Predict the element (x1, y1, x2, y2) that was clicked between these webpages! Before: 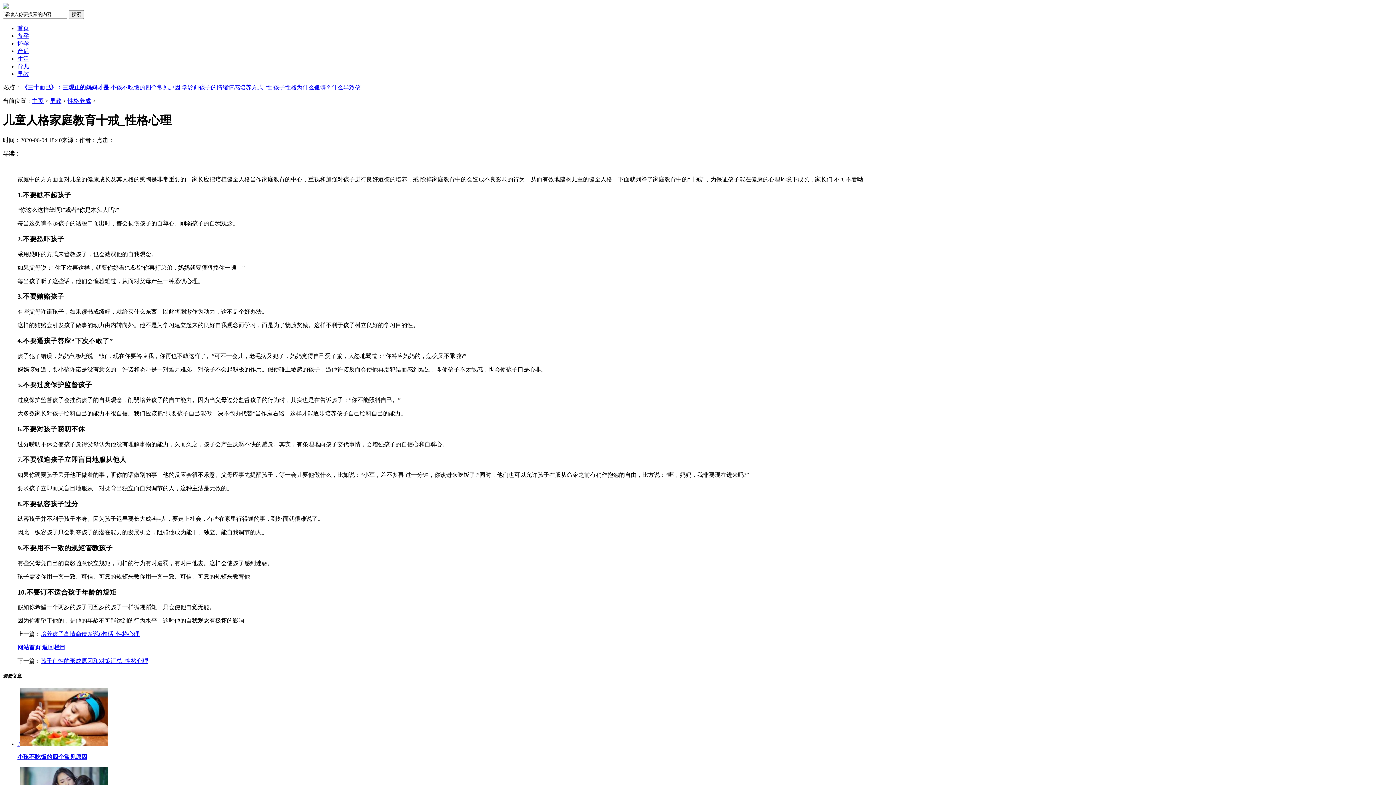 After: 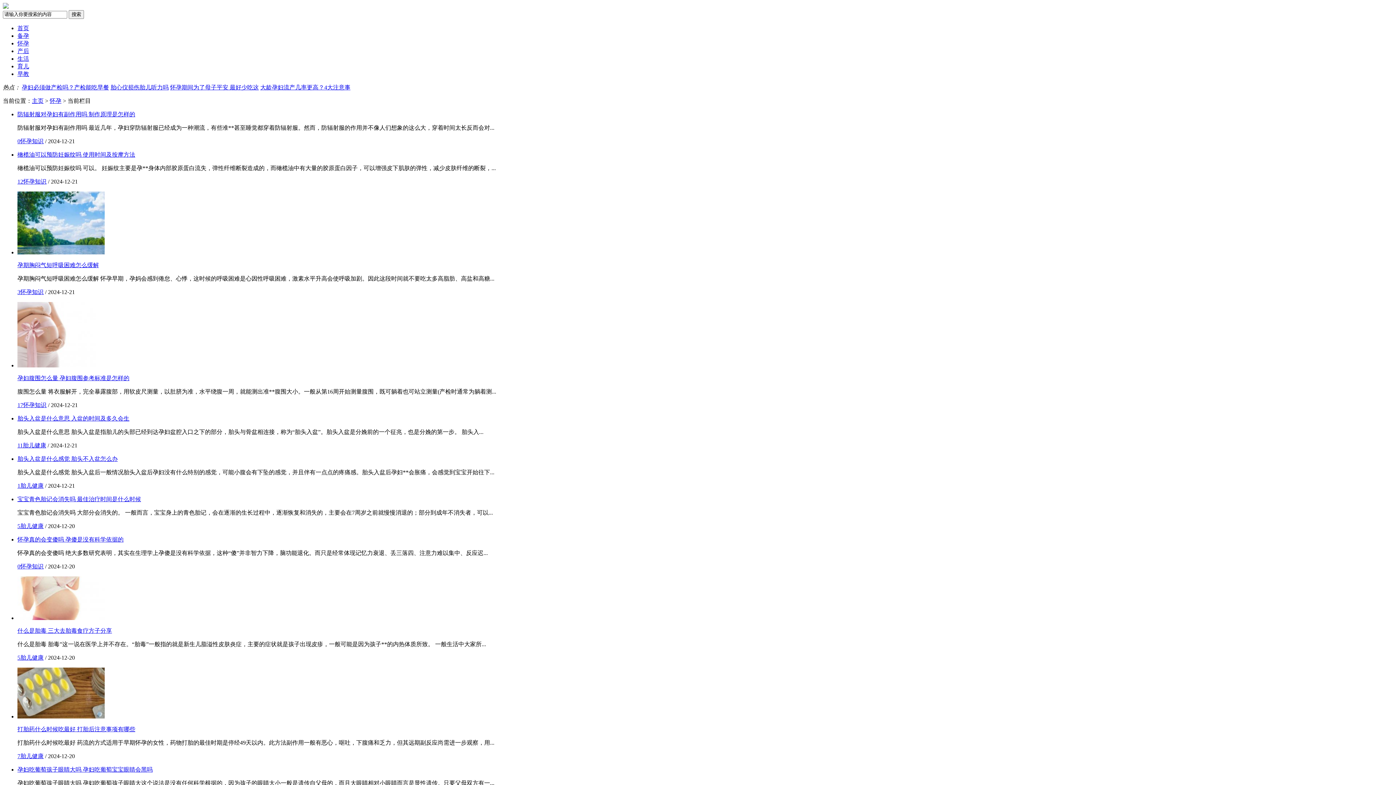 Action: label: 怀孕 bbox: (17, 40, 29, 46)